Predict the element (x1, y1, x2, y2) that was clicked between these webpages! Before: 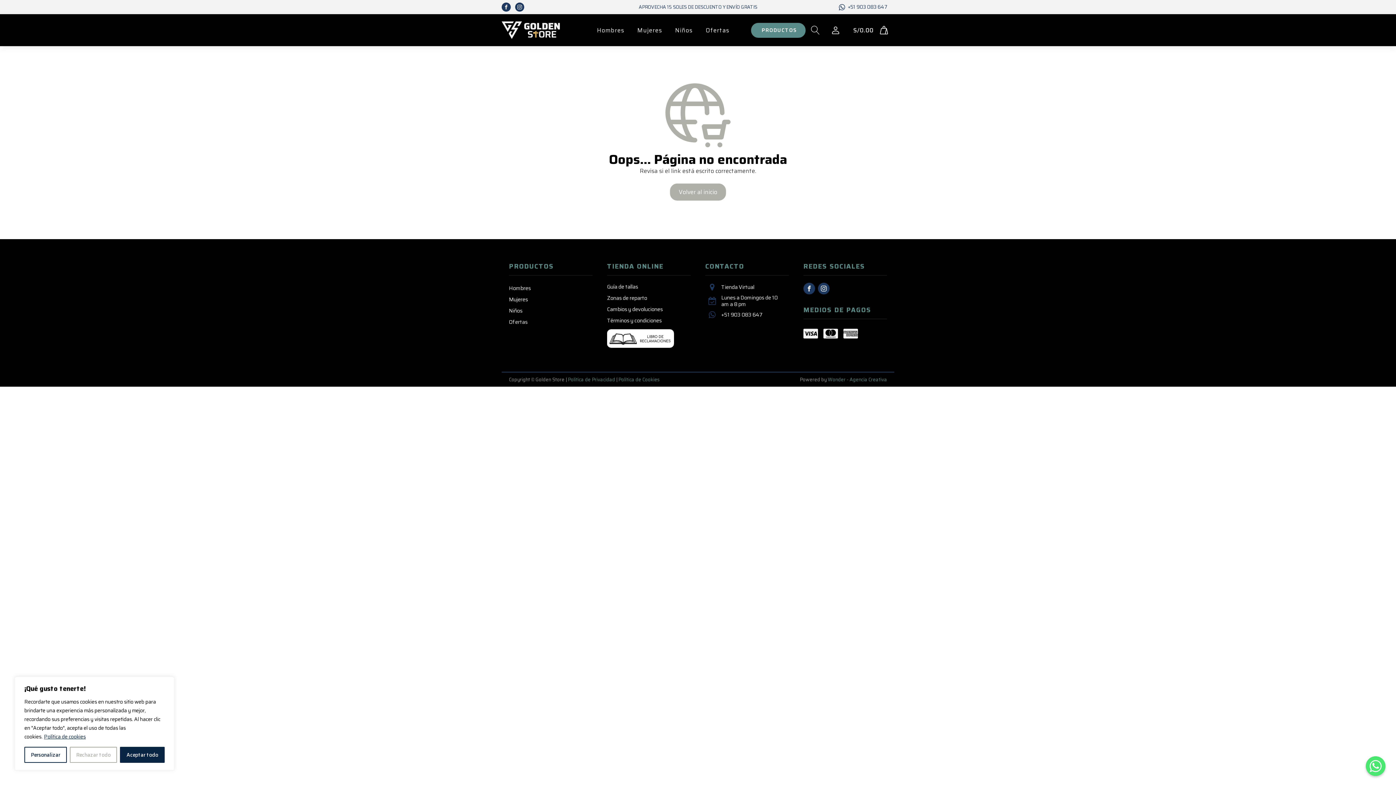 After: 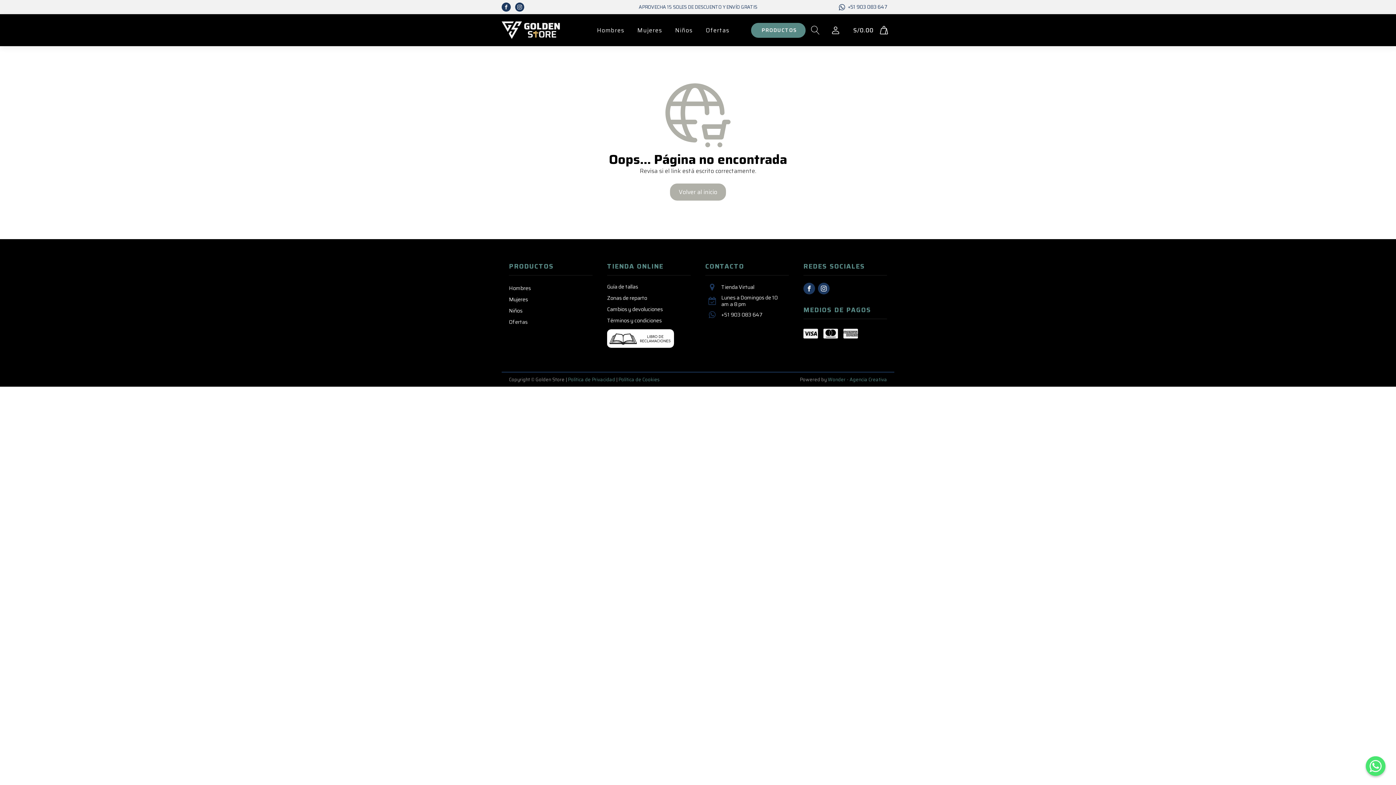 Action: label: Rechazar todo bbox: (69, 747, 117, 763)